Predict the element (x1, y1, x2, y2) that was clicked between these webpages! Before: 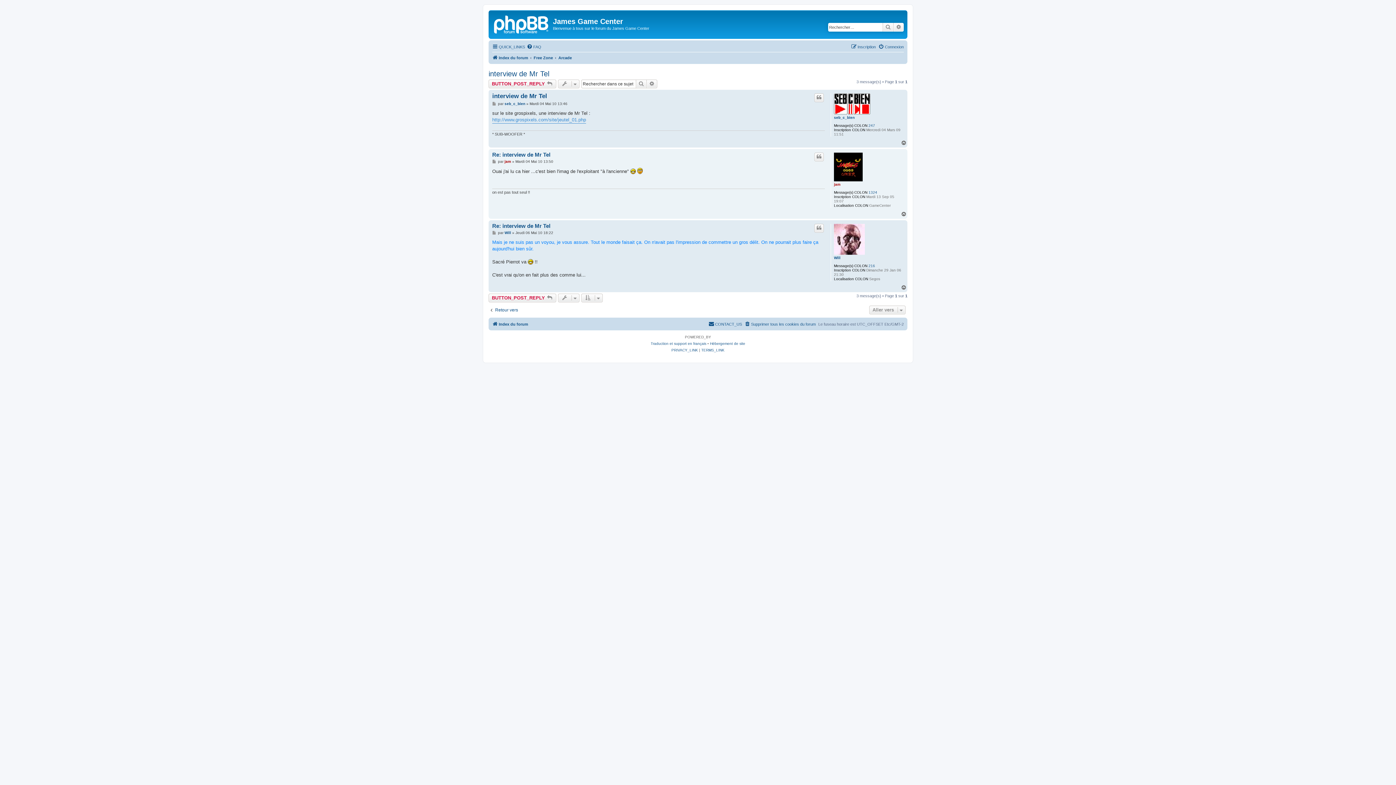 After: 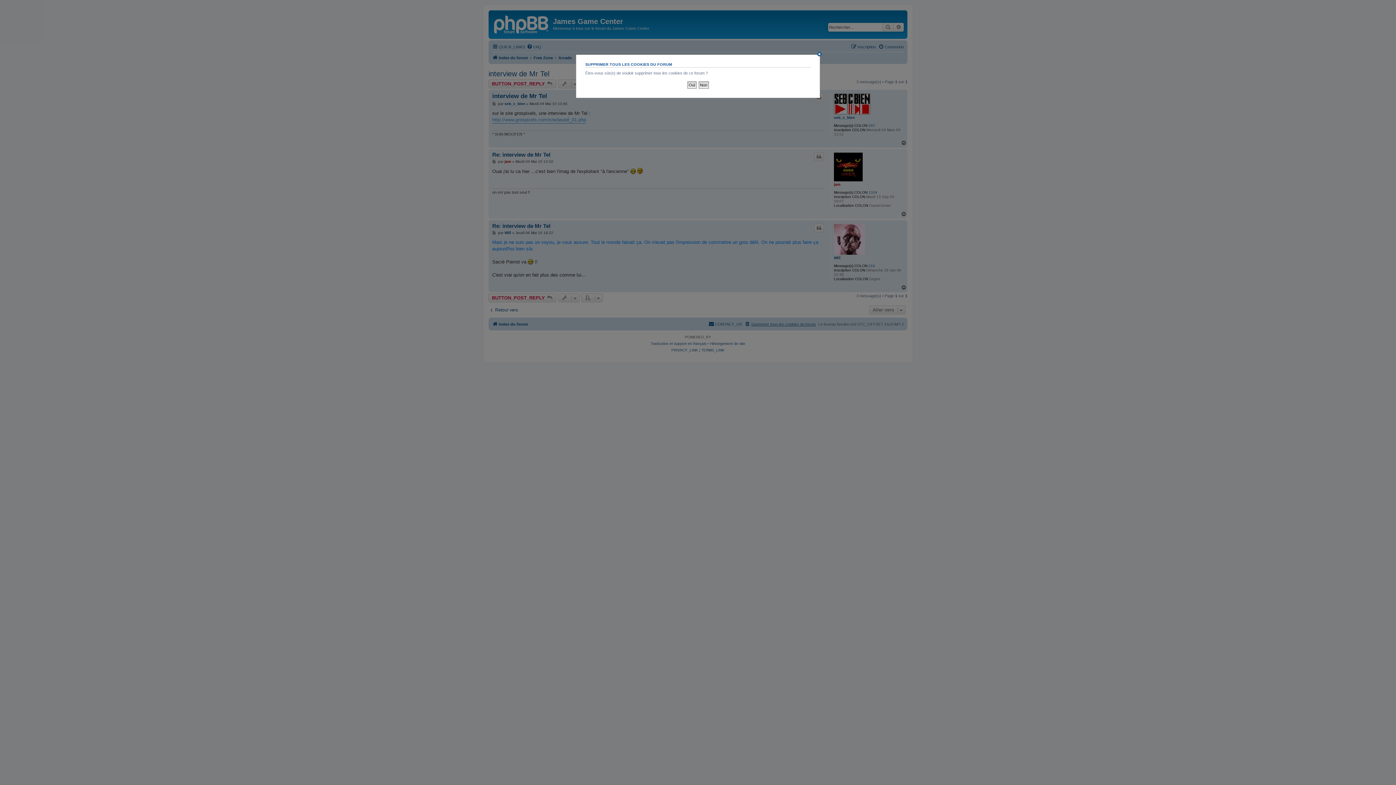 Action: bbox: (744, 319, 816, 328) label: Supprimer tous les cookies du forum